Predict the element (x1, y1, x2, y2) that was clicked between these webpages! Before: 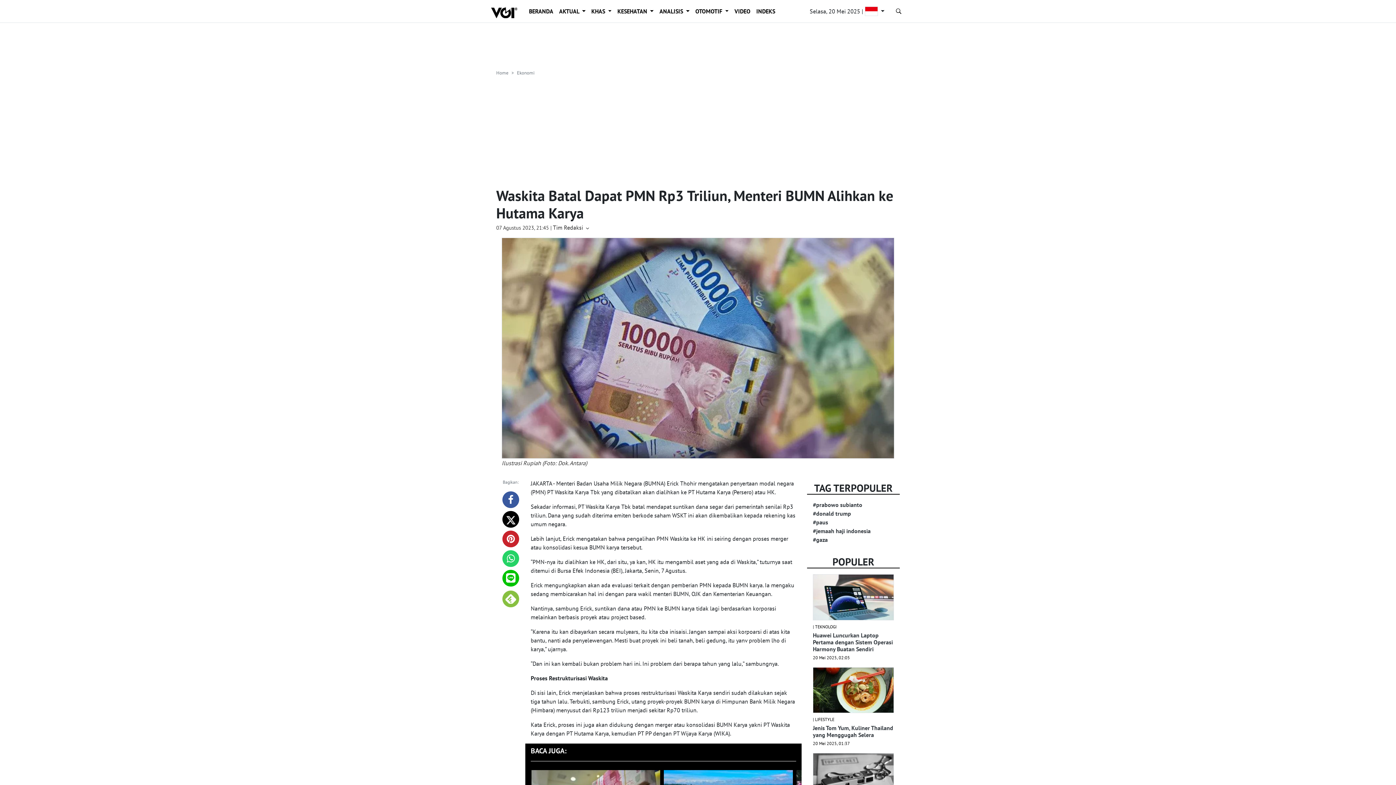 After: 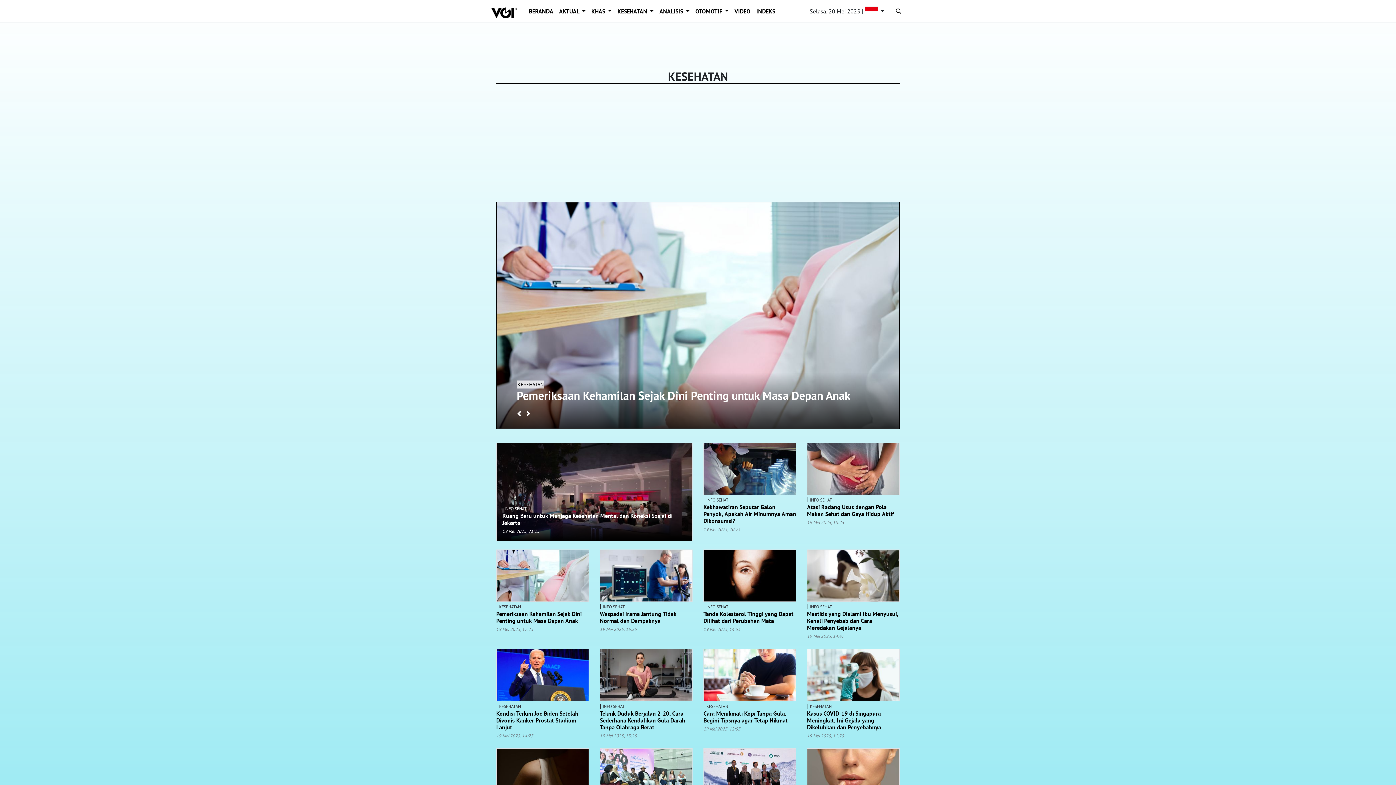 Action: bbox: (614, 4, 656, 18) label: KESEHATAN 